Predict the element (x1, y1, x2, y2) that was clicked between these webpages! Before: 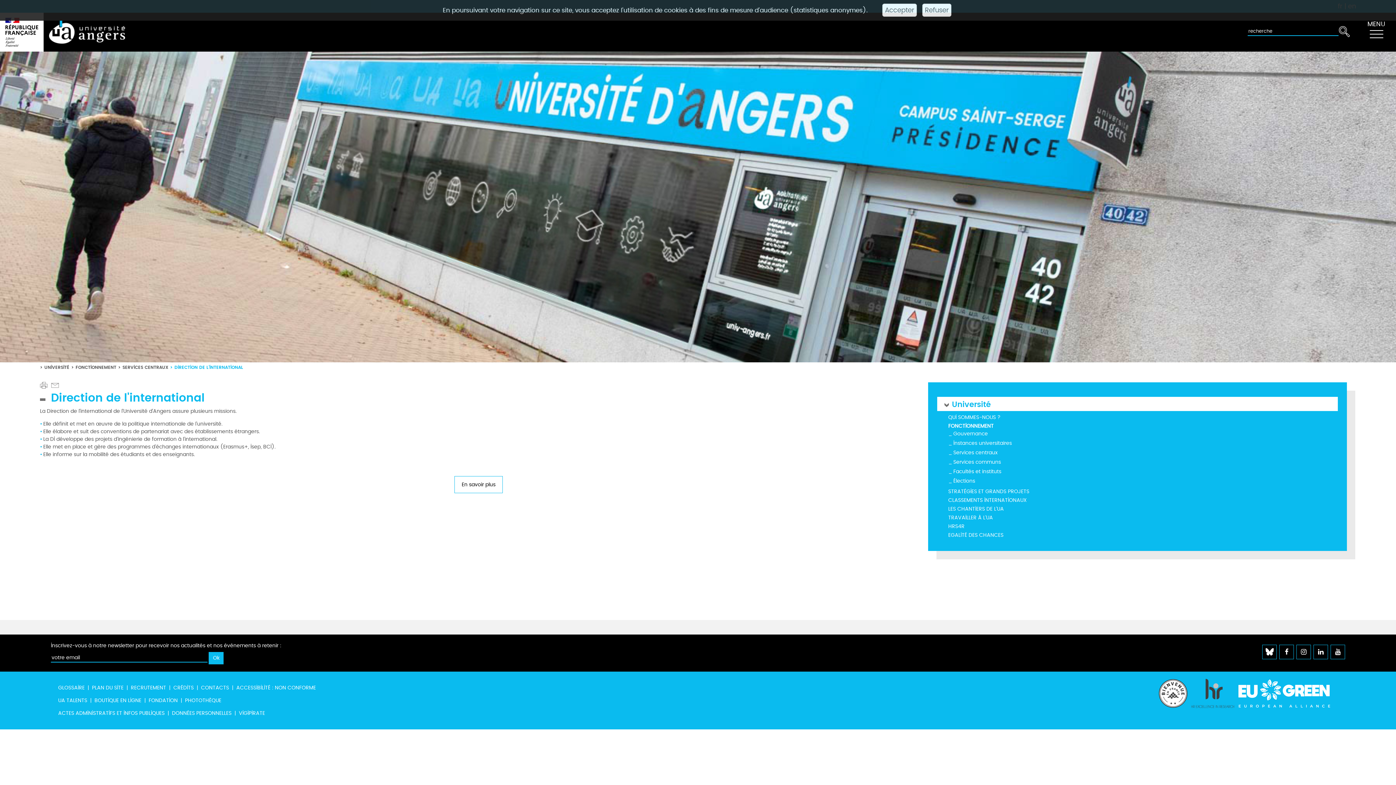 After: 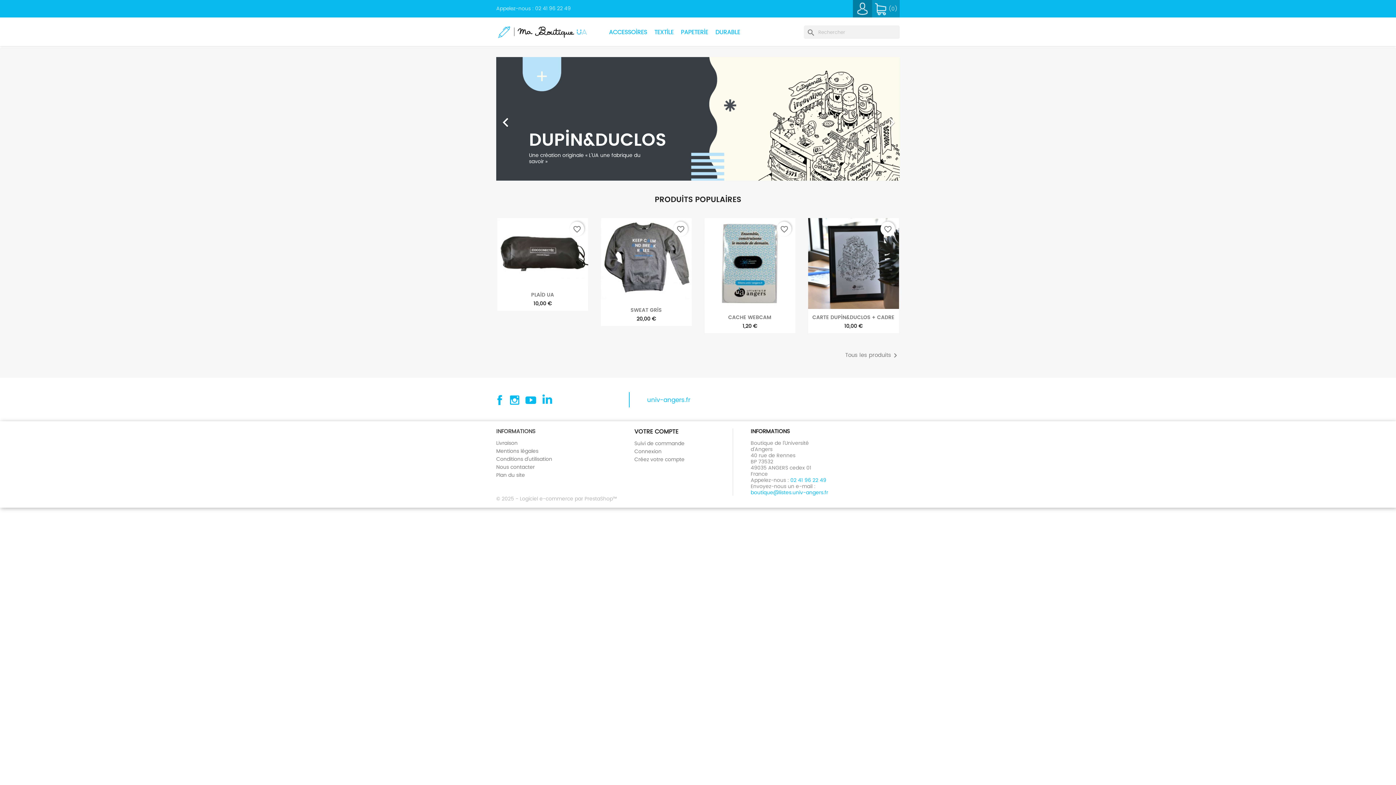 Action: bbox: (94, 696, 141, 704) label: BOUTIQUE EN LIGNE